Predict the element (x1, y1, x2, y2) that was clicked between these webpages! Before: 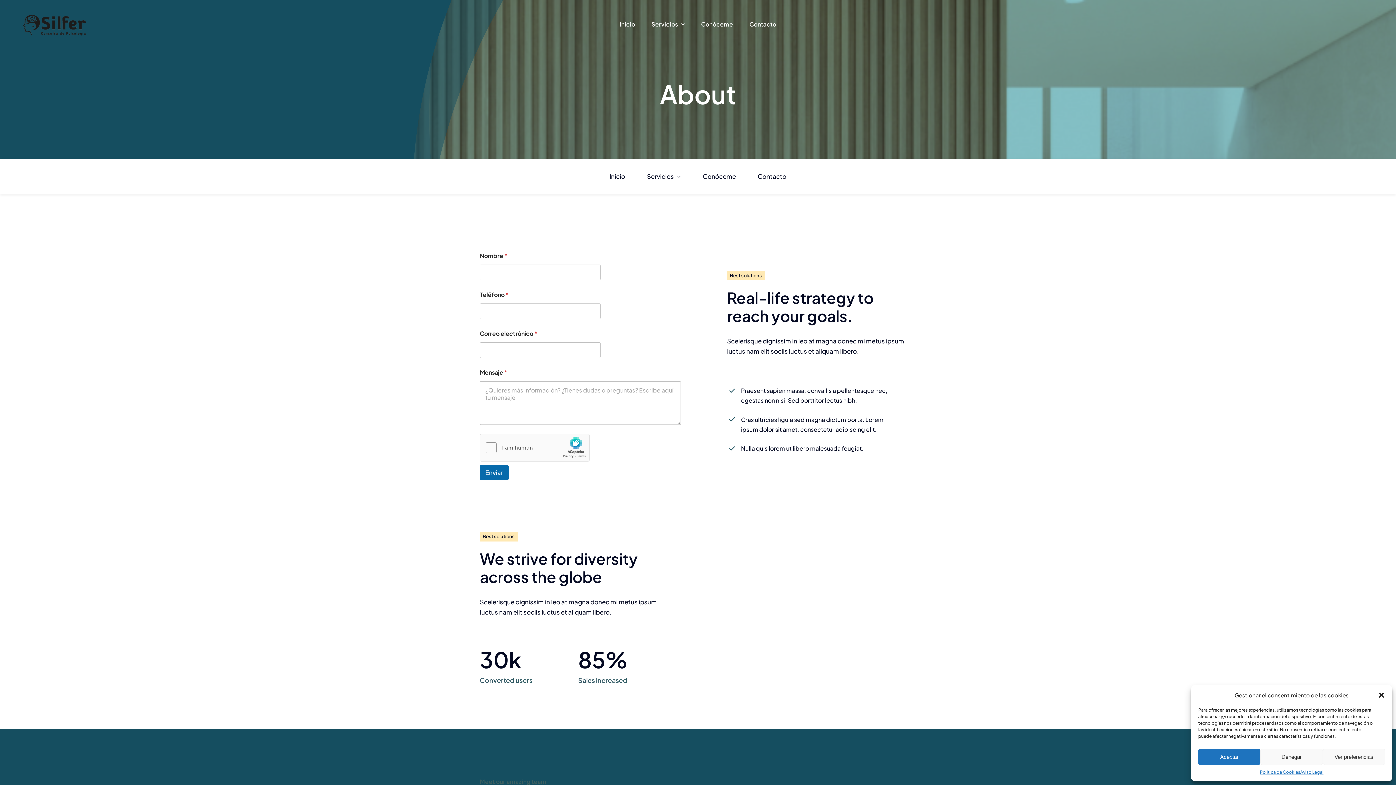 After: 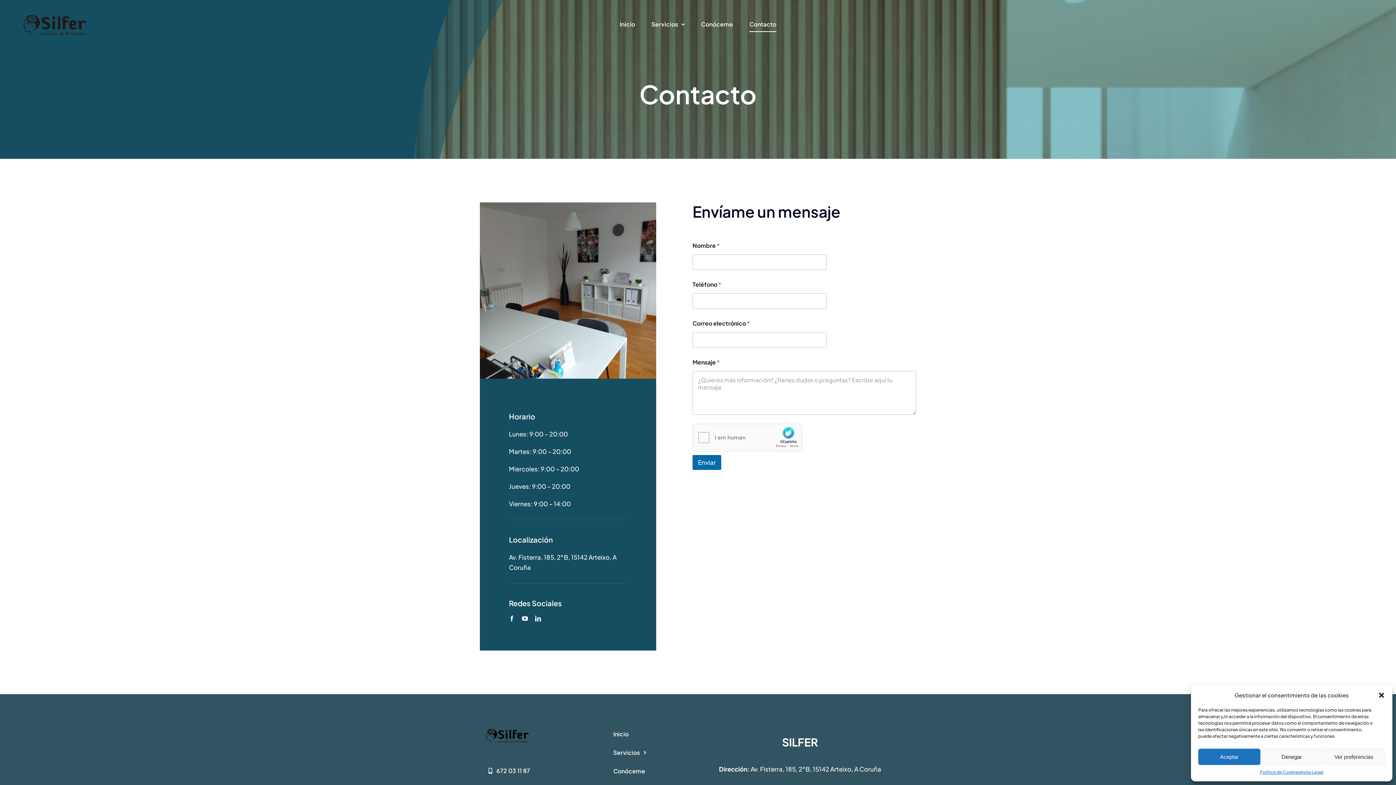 Action: bbox: (749, 17, 776, 32) label: Contacto